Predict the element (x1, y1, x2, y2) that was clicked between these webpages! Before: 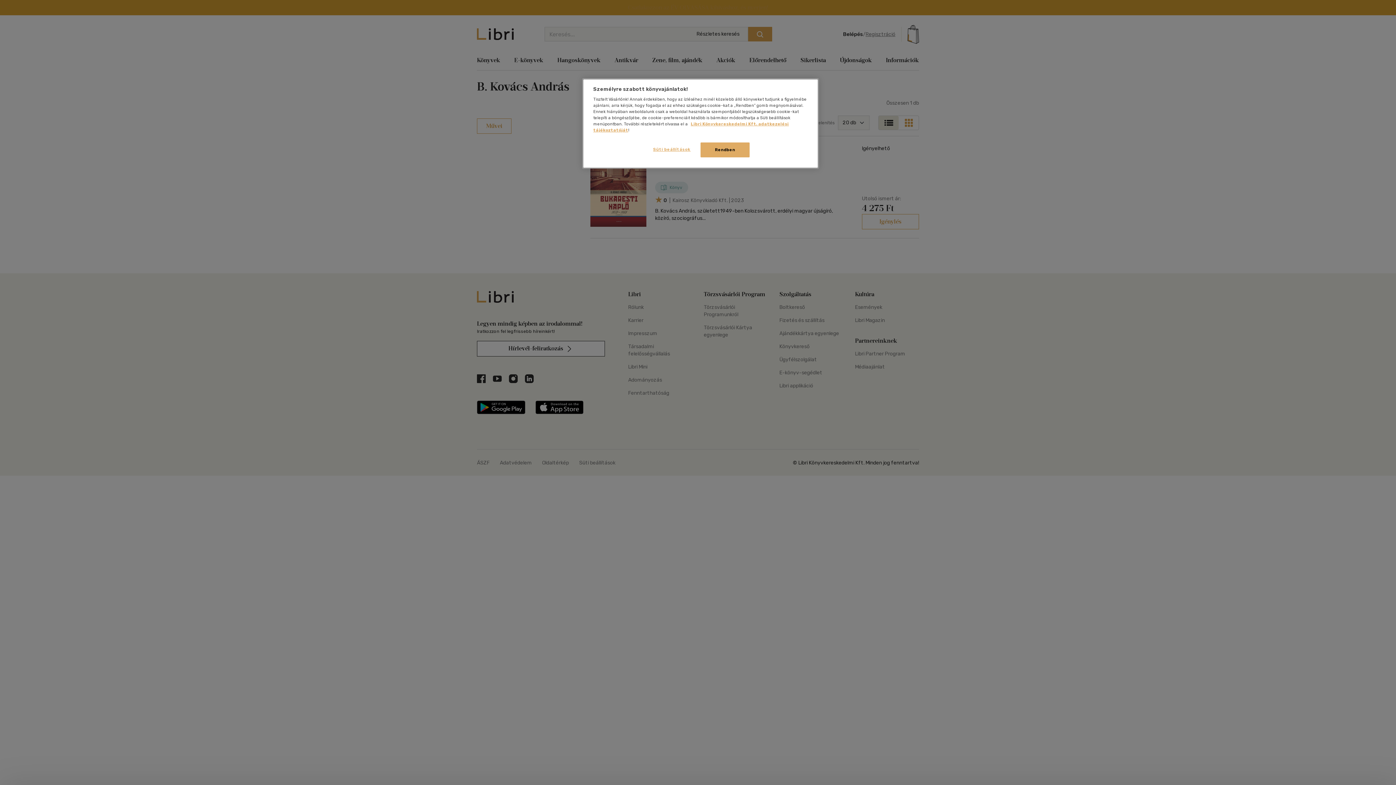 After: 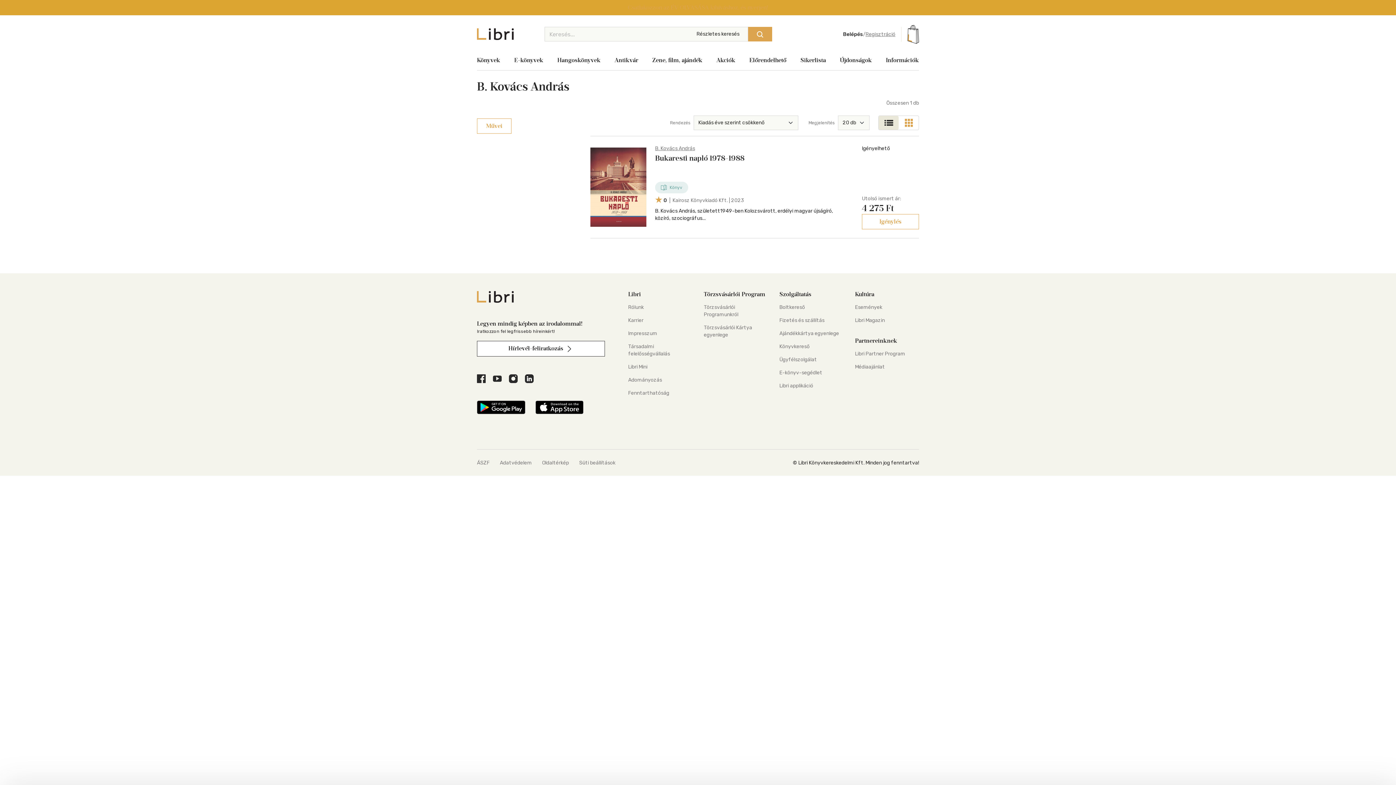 Action: bbox: (700, 142, 749, 157) label: Rendben